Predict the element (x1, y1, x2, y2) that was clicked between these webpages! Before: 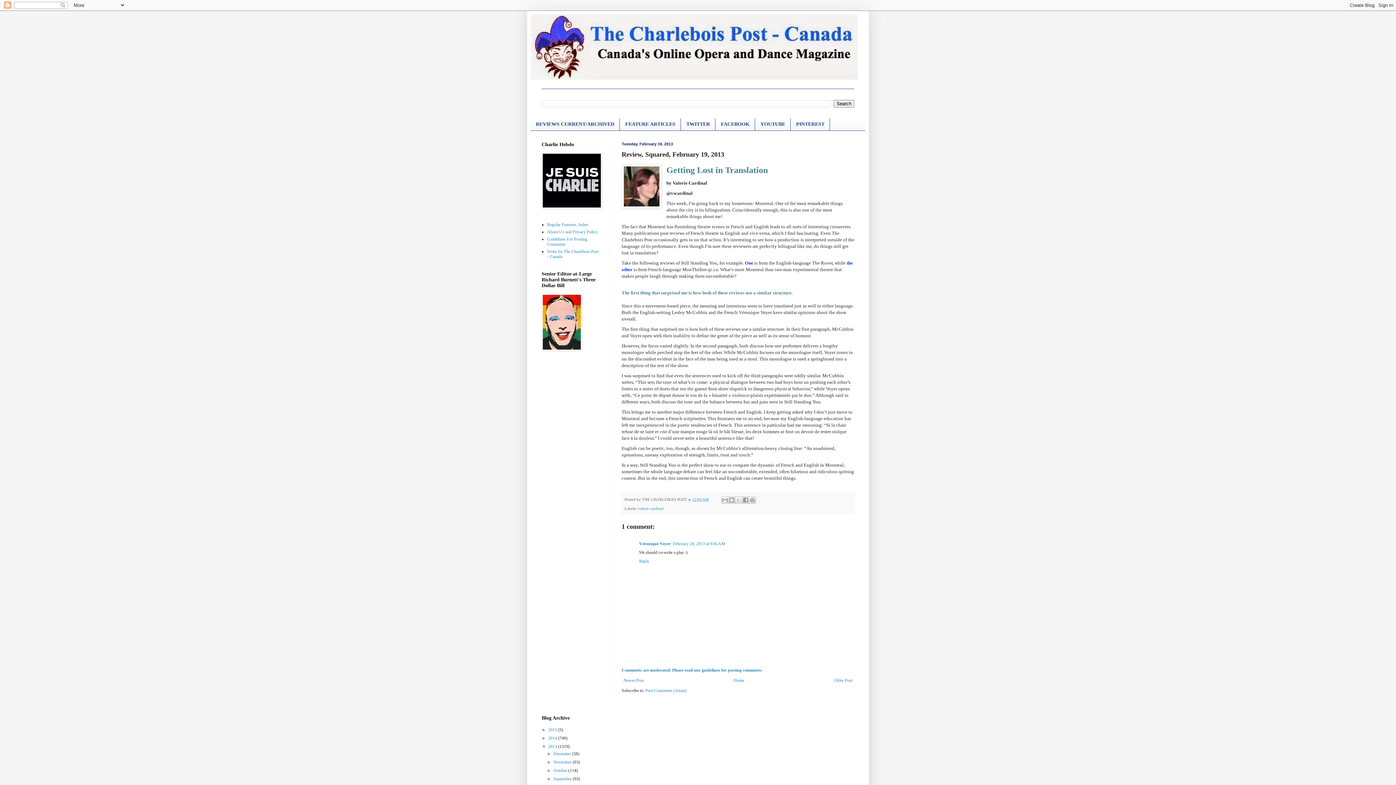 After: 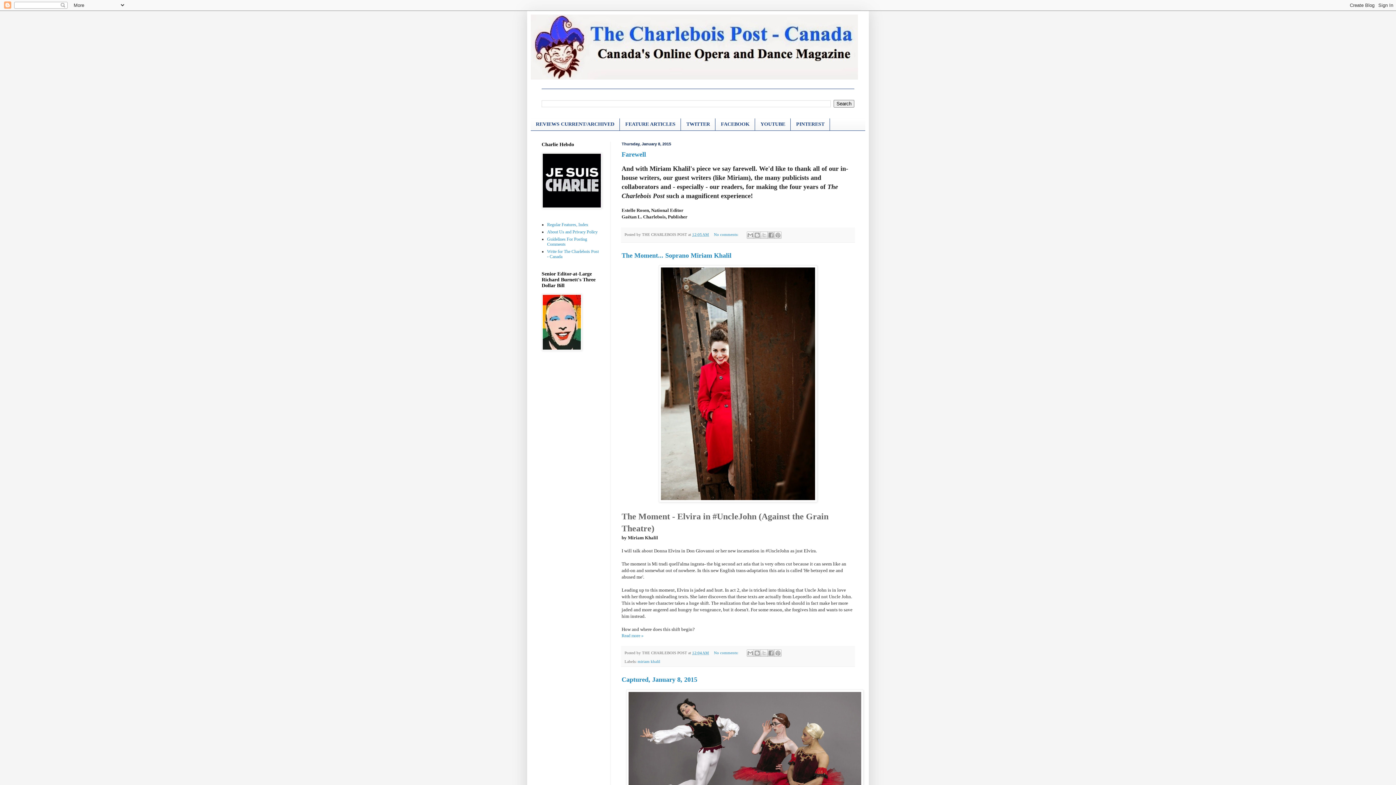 Action: bbox: (548, 727, 558, 732) label: 2015 